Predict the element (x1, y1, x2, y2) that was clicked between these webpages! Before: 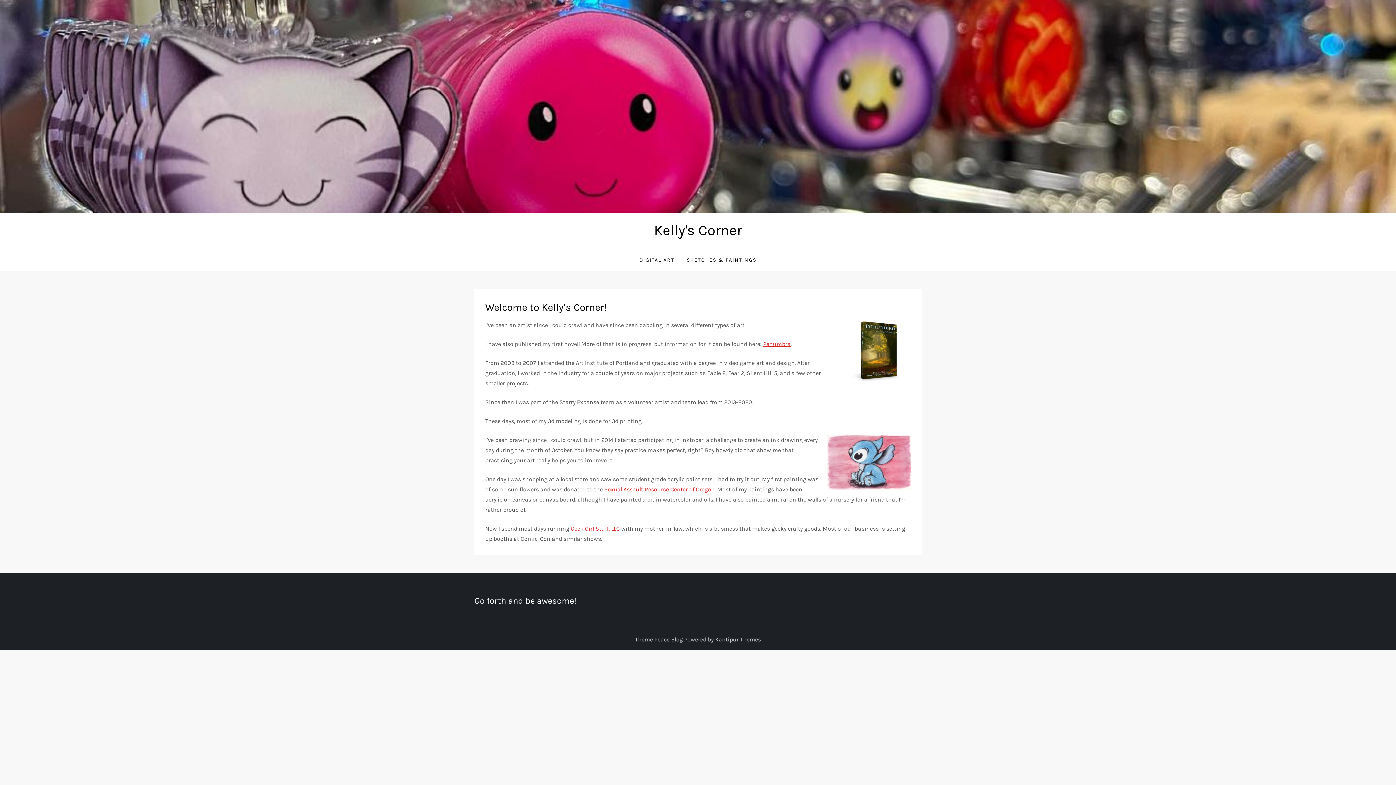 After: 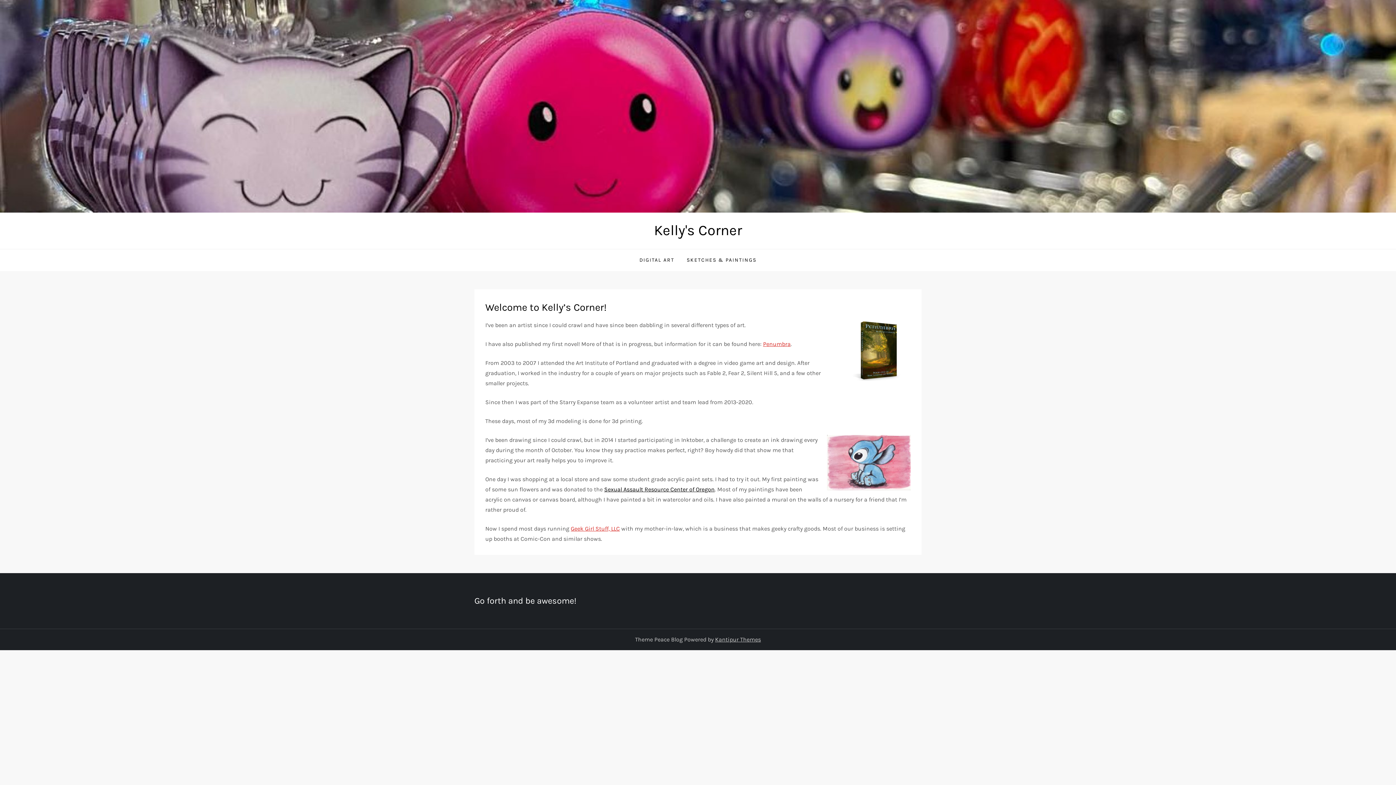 Action: label: Sexual Assault Resource Center of Oregon bbox: (604, 486, 714, 493)